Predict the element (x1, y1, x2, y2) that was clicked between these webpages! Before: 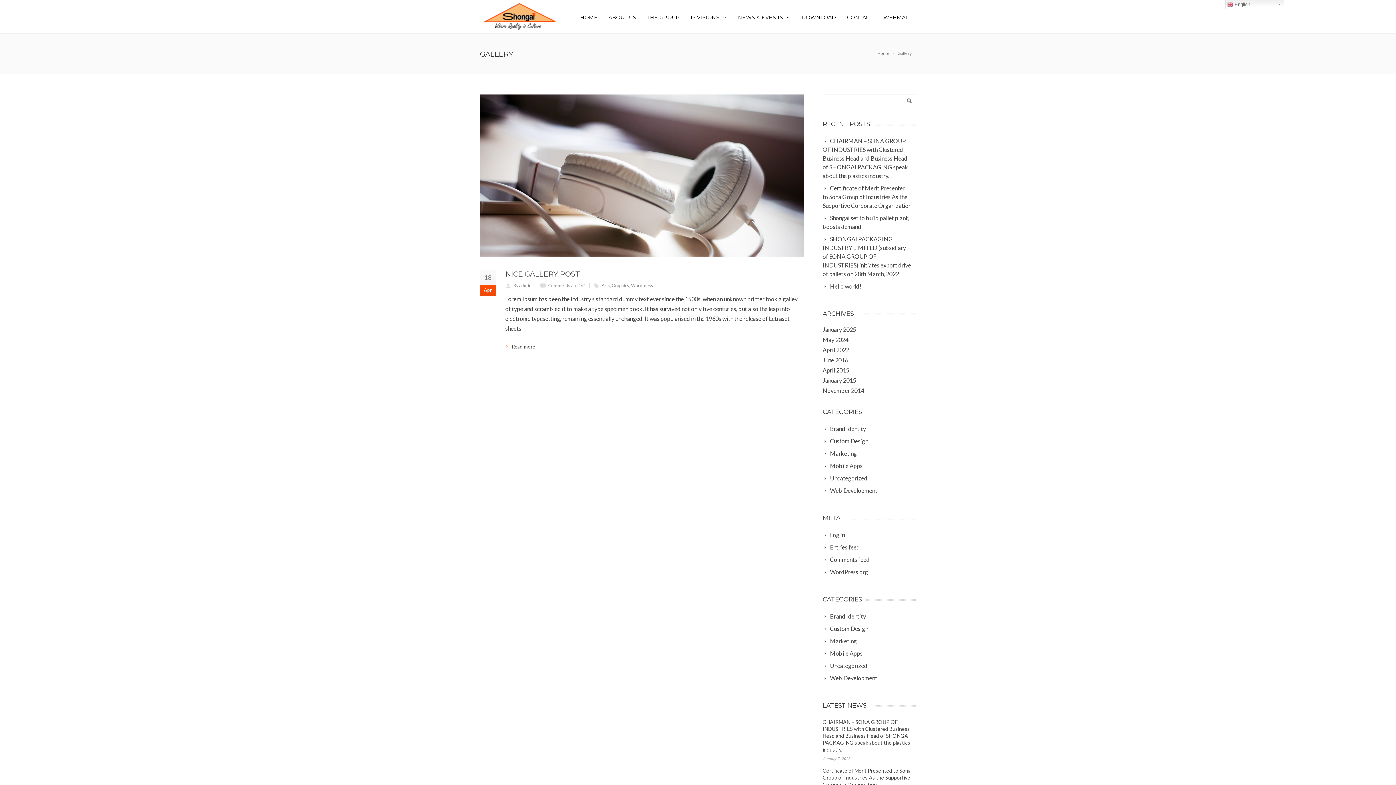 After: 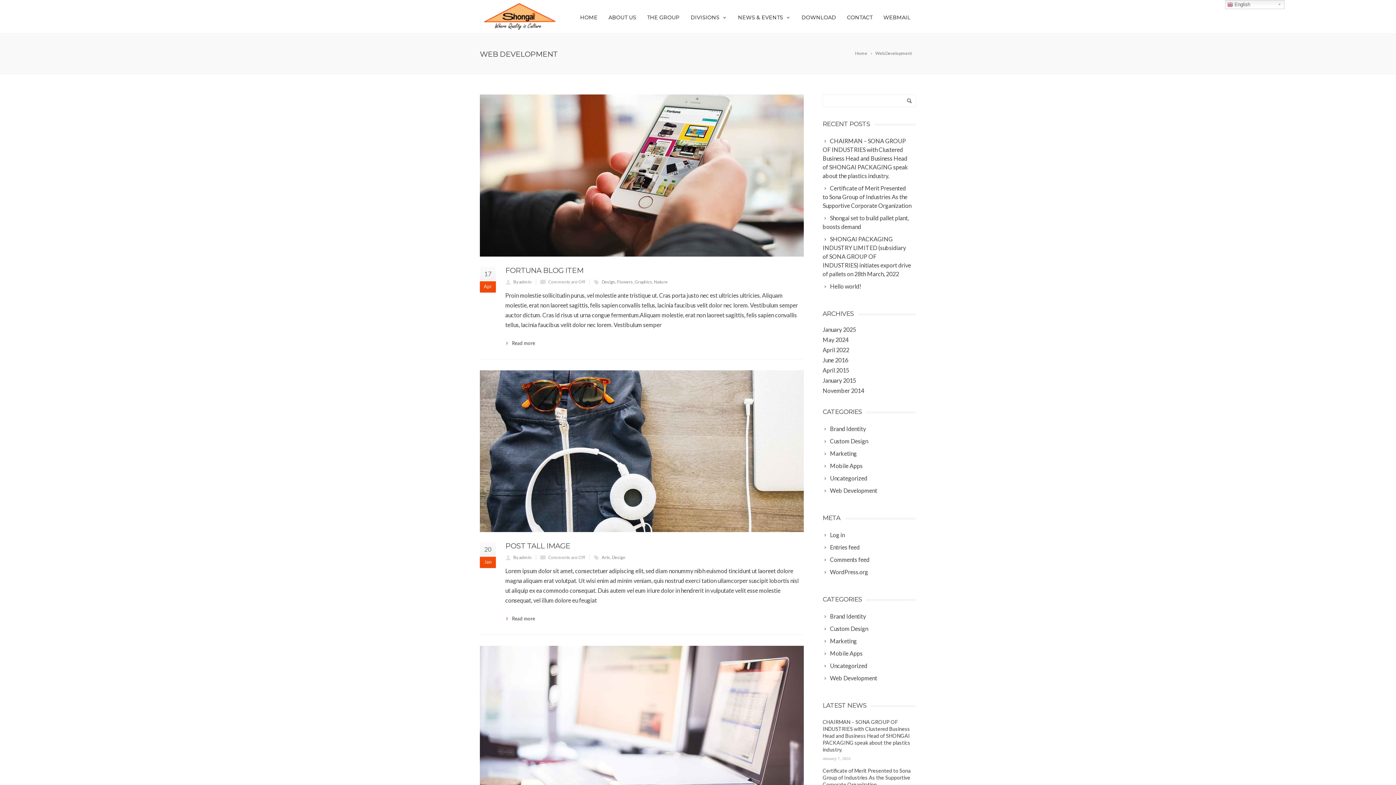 Action: label: Web Development bbox: (822, 485, 881, 496)